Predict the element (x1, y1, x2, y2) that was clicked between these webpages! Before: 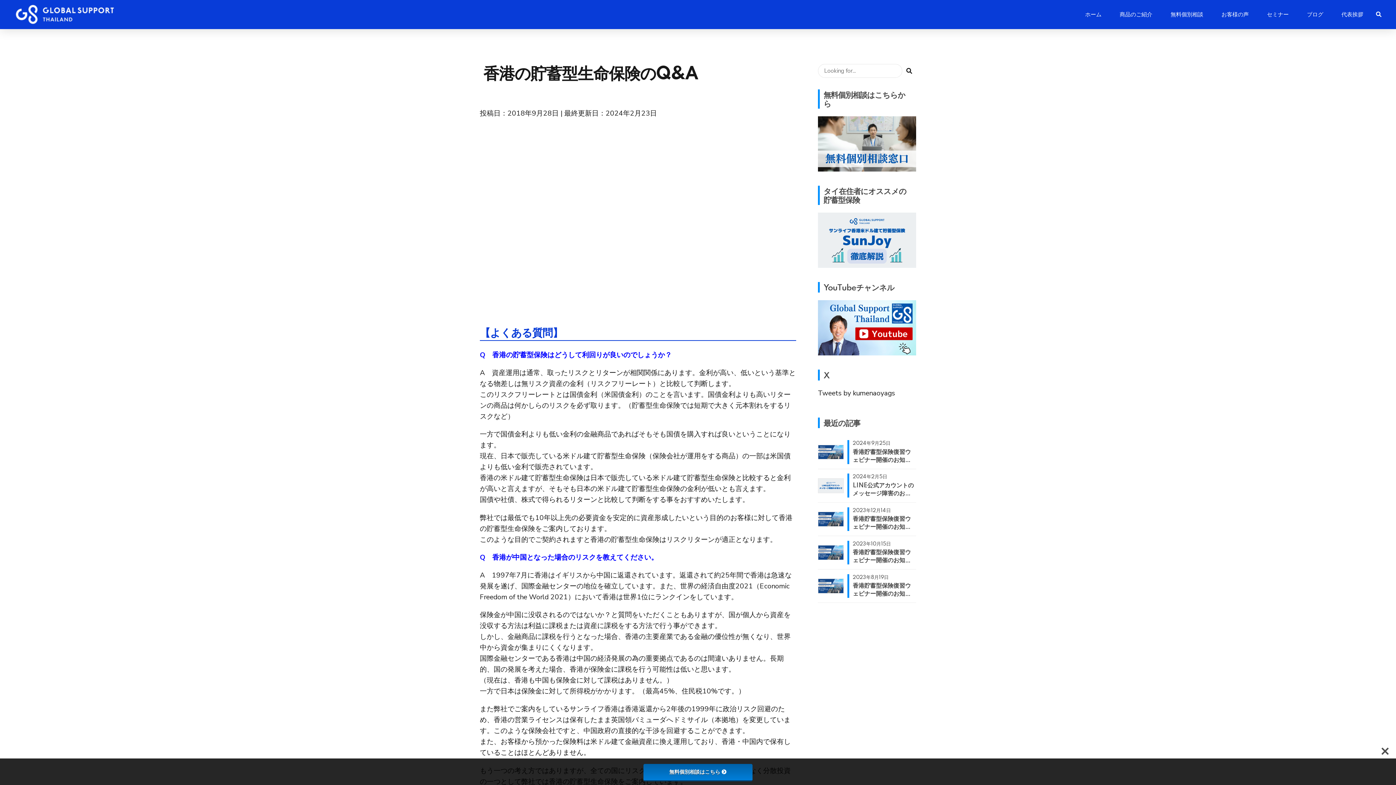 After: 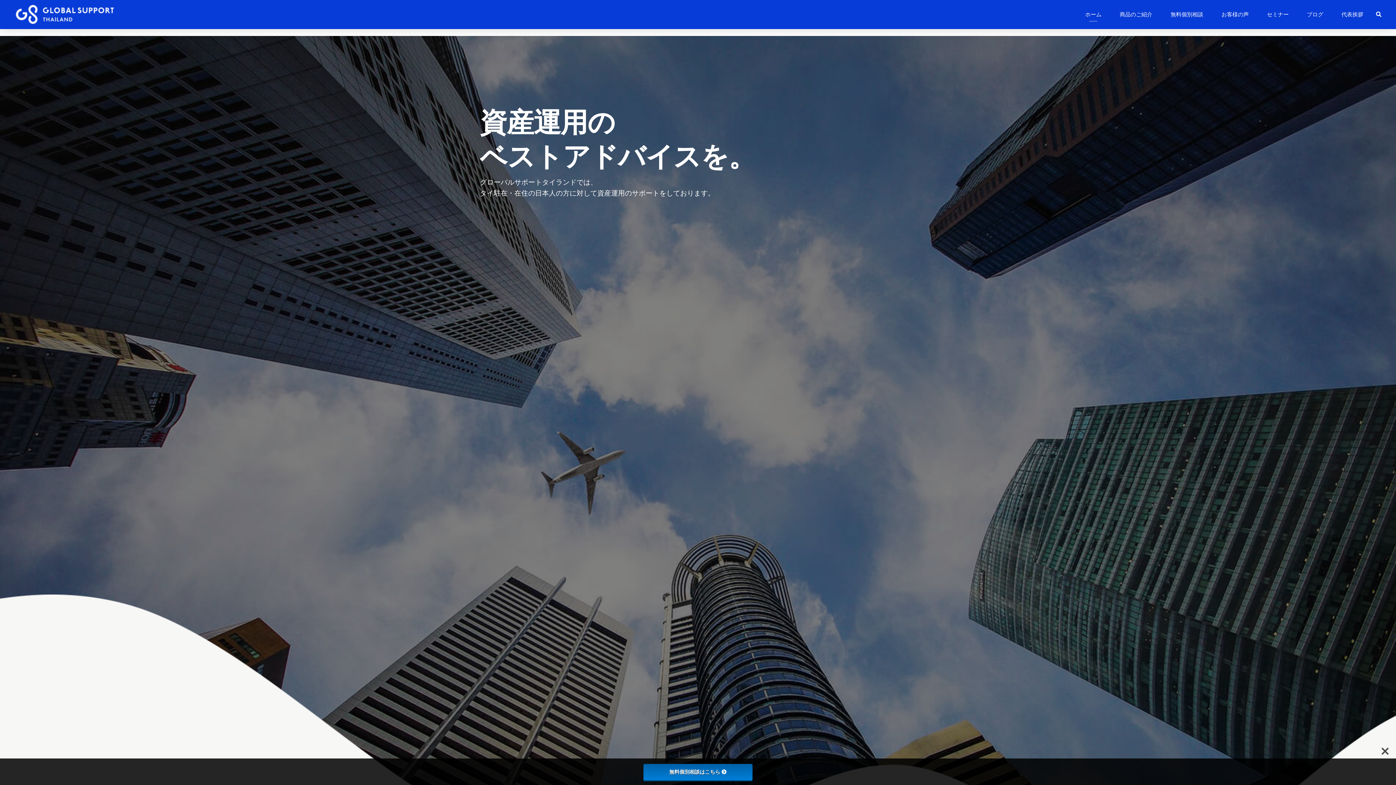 Action: bbox: (14, 0, 115, 29)